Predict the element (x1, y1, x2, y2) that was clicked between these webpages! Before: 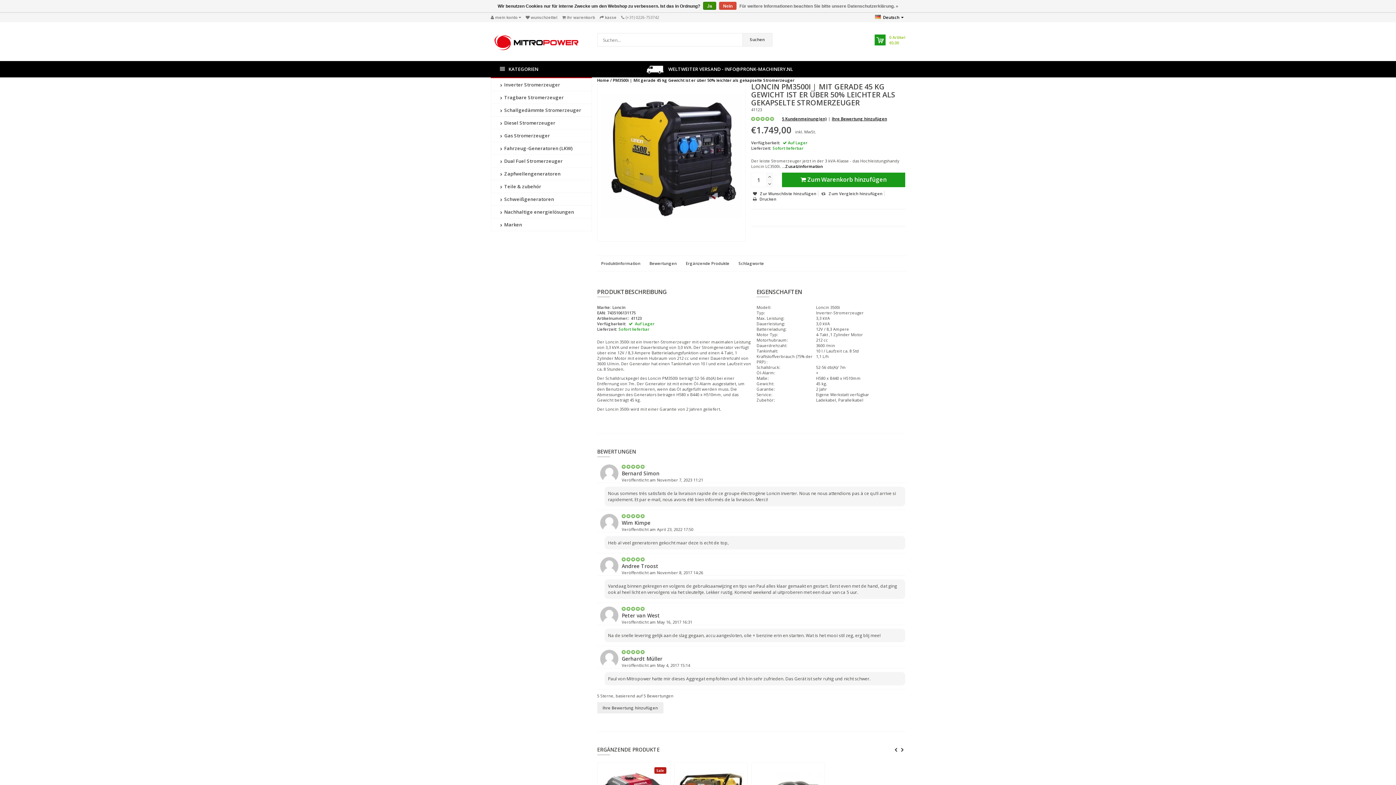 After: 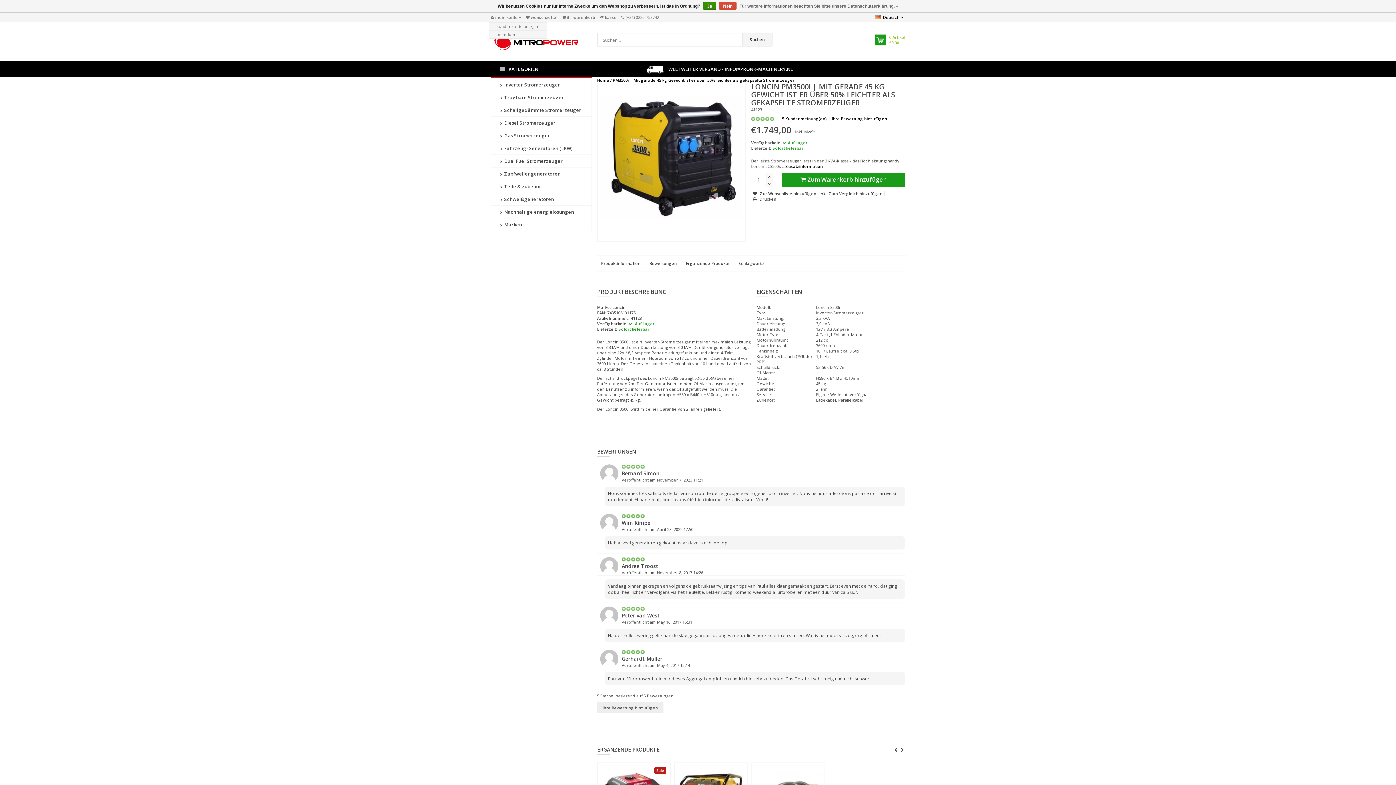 Action: label:  mein konto  bbox: (490, 12, 521, 22)